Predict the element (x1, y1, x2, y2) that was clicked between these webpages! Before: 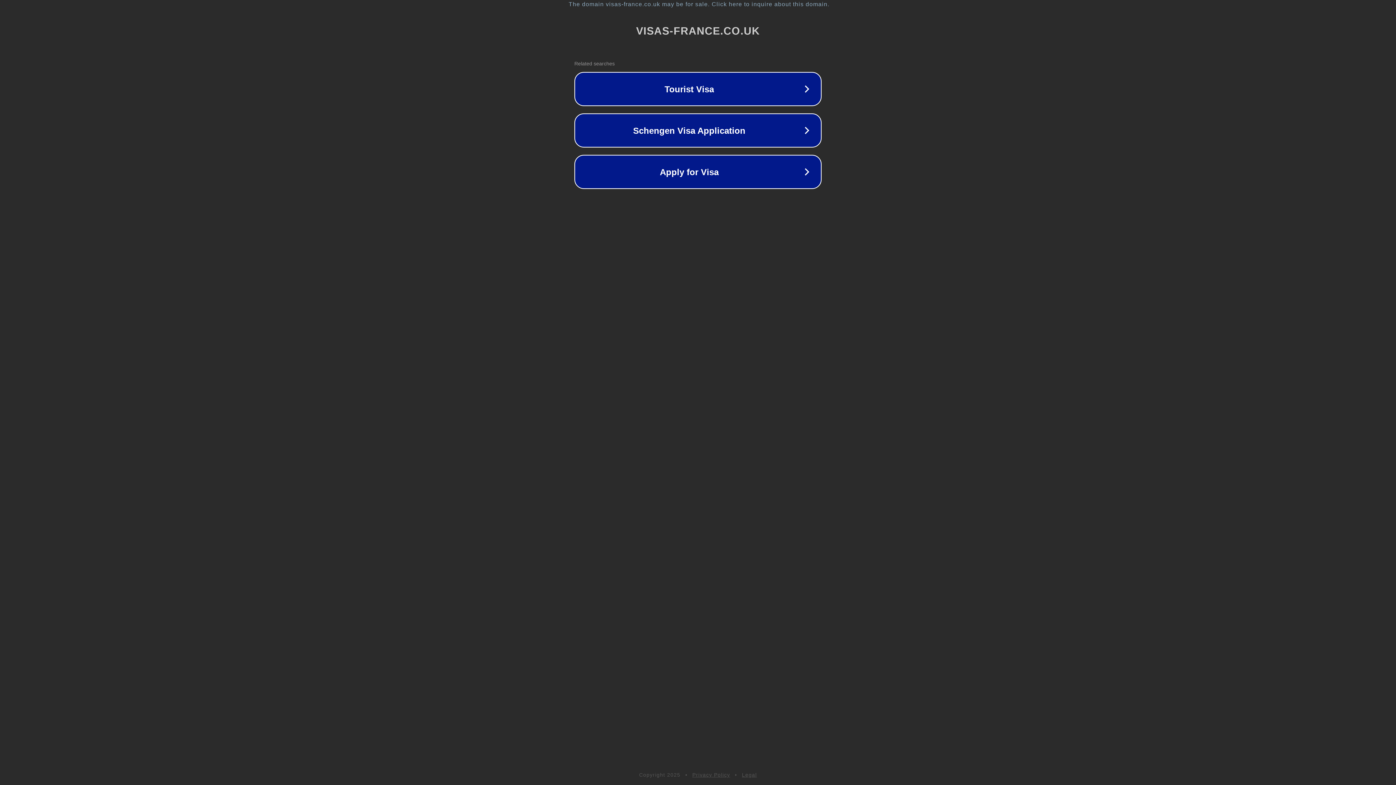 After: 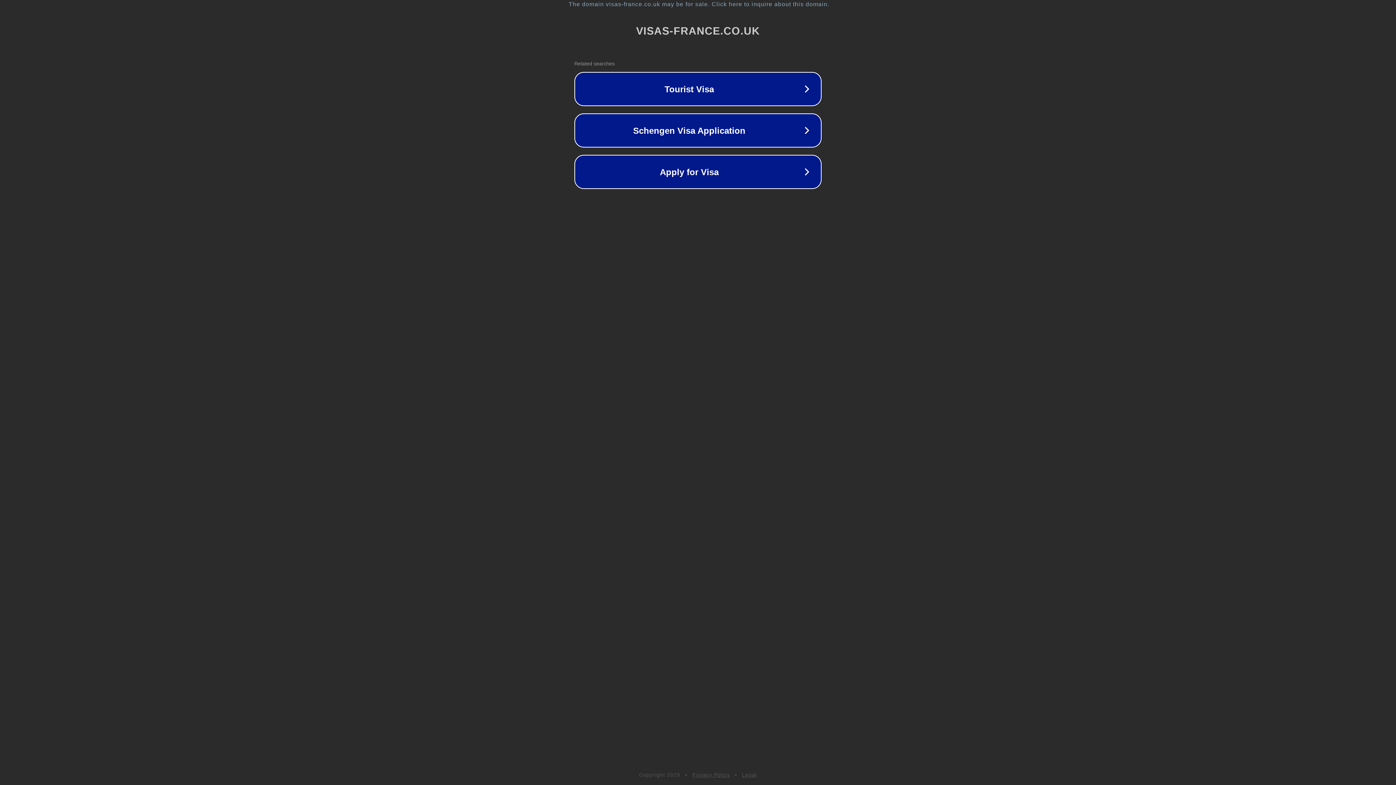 Action: bbox: (692, 772, 730, 778) label: Privacy Policy